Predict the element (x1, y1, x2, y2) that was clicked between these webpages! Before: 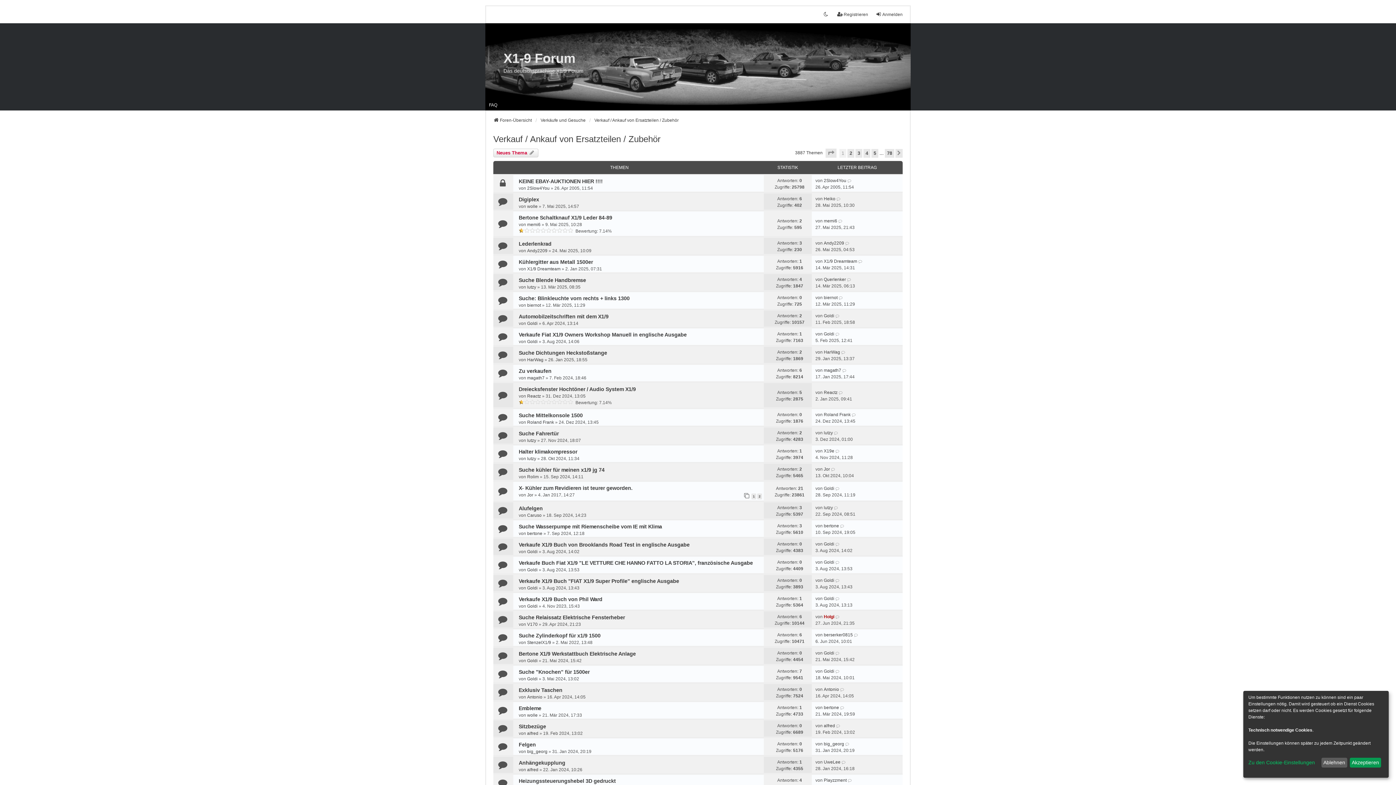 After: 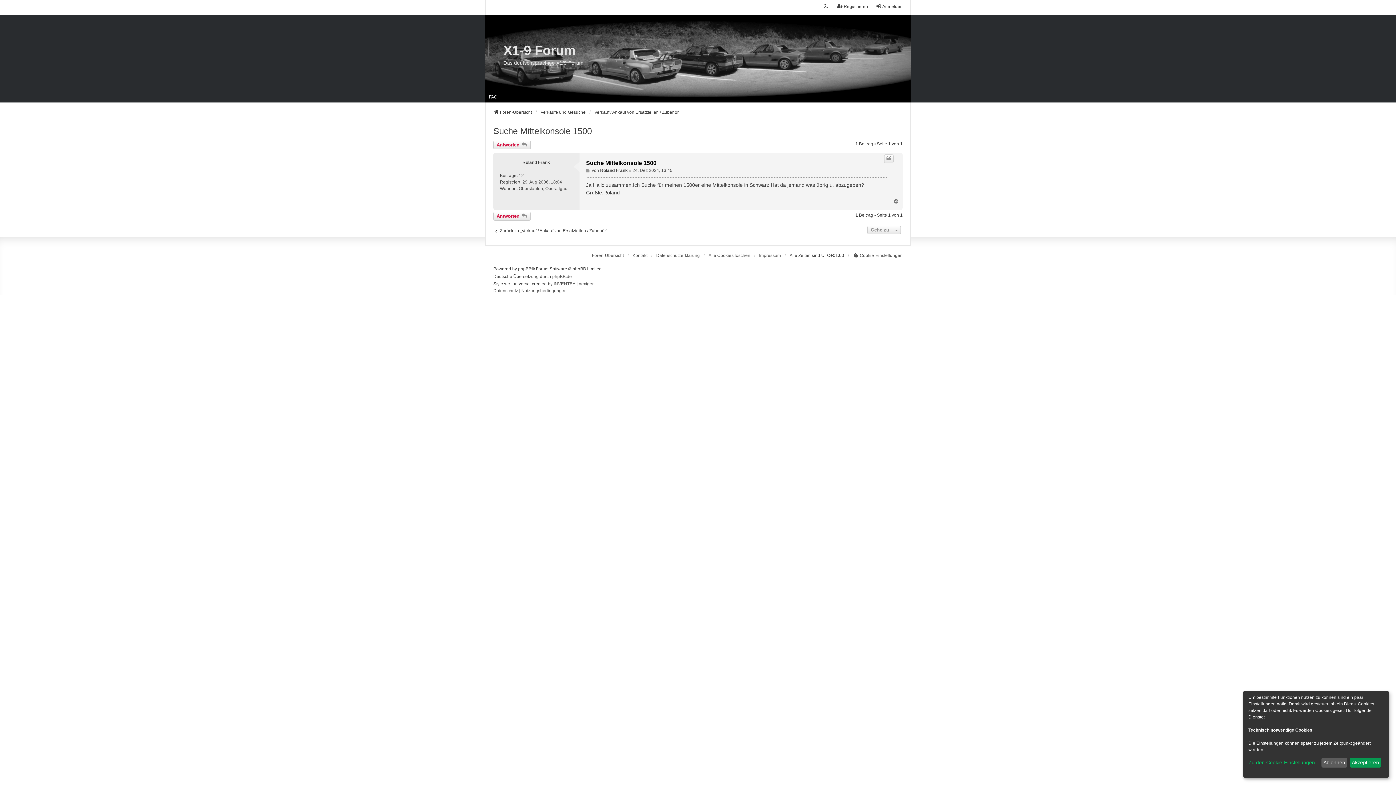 Action: bbox: (852, 411, 856, 418)